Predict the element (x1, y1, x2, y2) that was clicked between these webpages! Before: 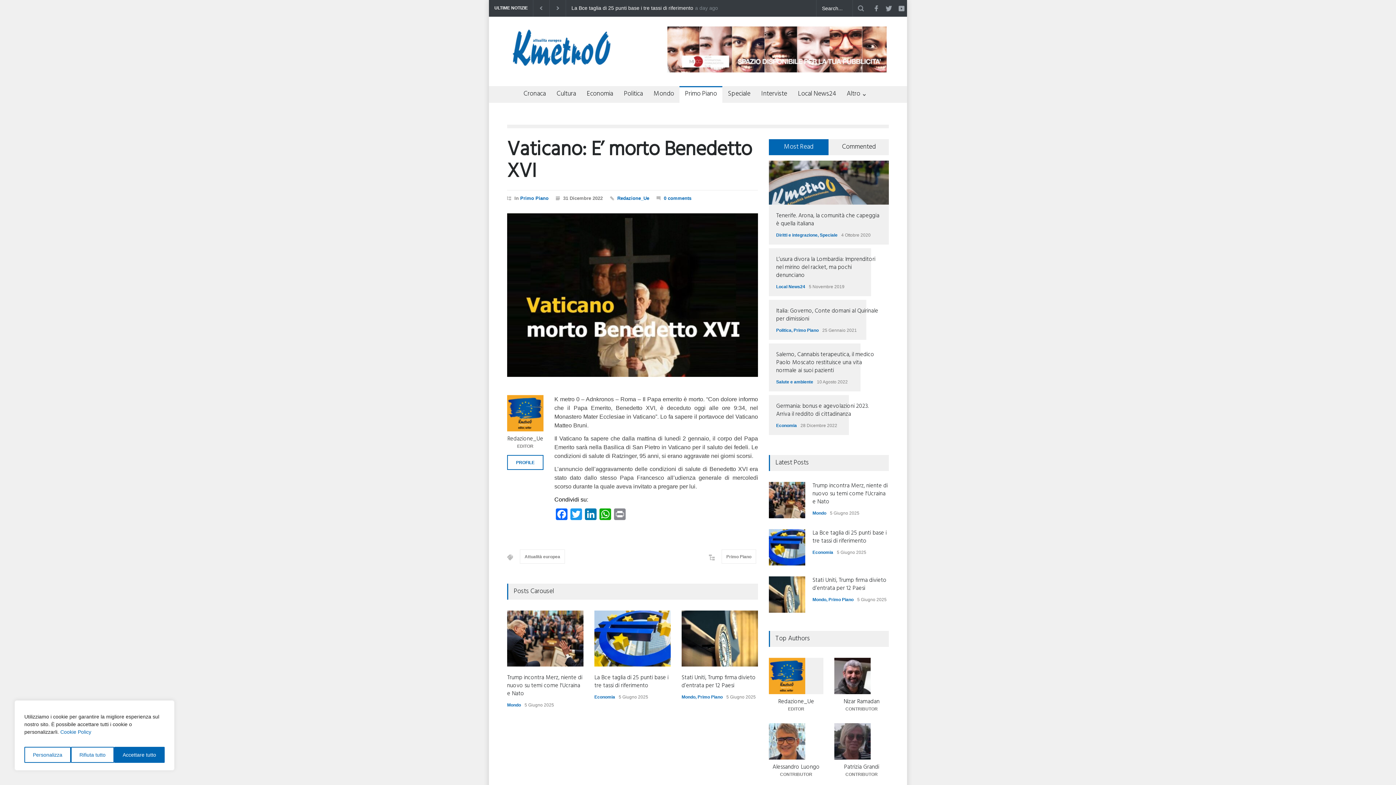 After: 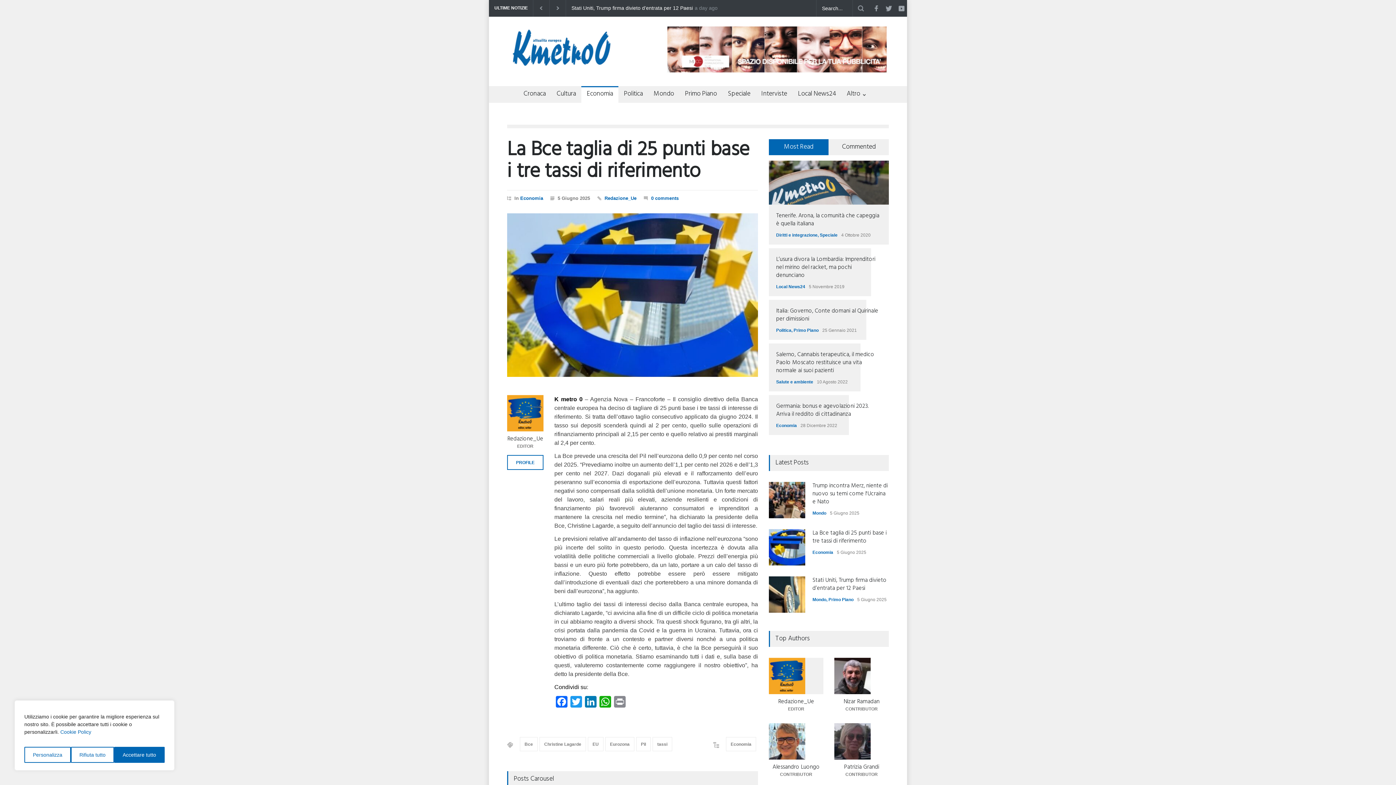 Action: bbox: (769, 529, 805, 565)